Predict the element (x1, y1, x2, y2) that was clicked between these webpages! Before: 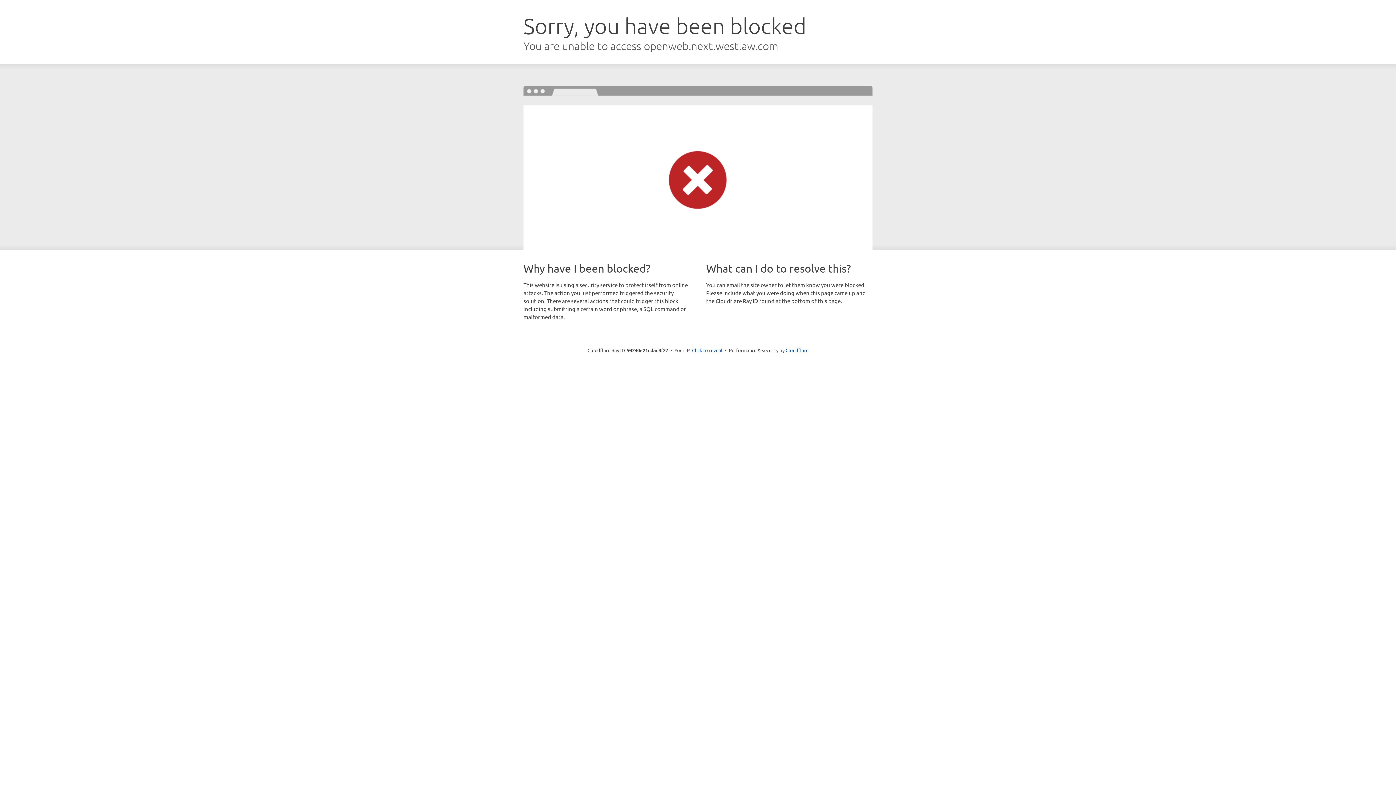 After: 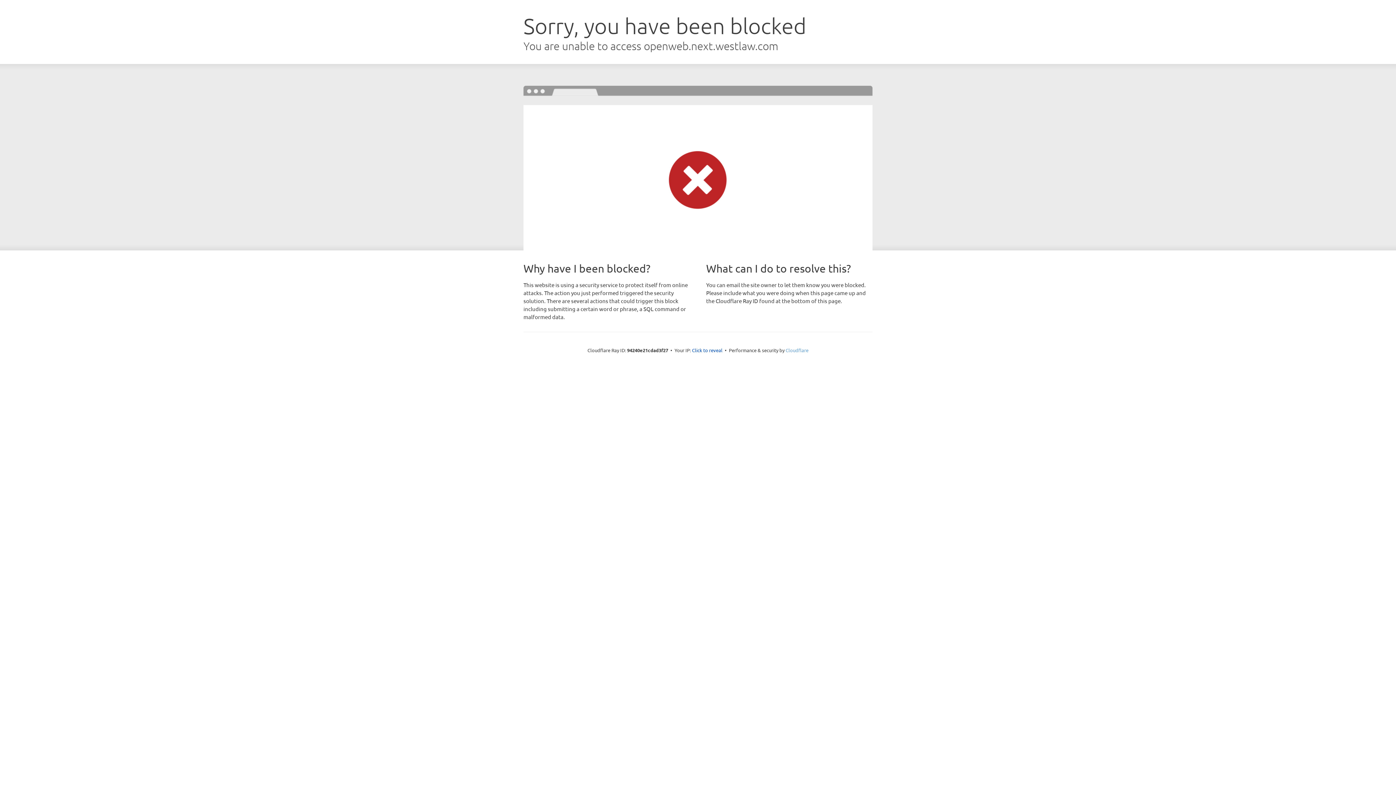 Action: bbox: (785, 347, 808, 353) label: Cloudflare